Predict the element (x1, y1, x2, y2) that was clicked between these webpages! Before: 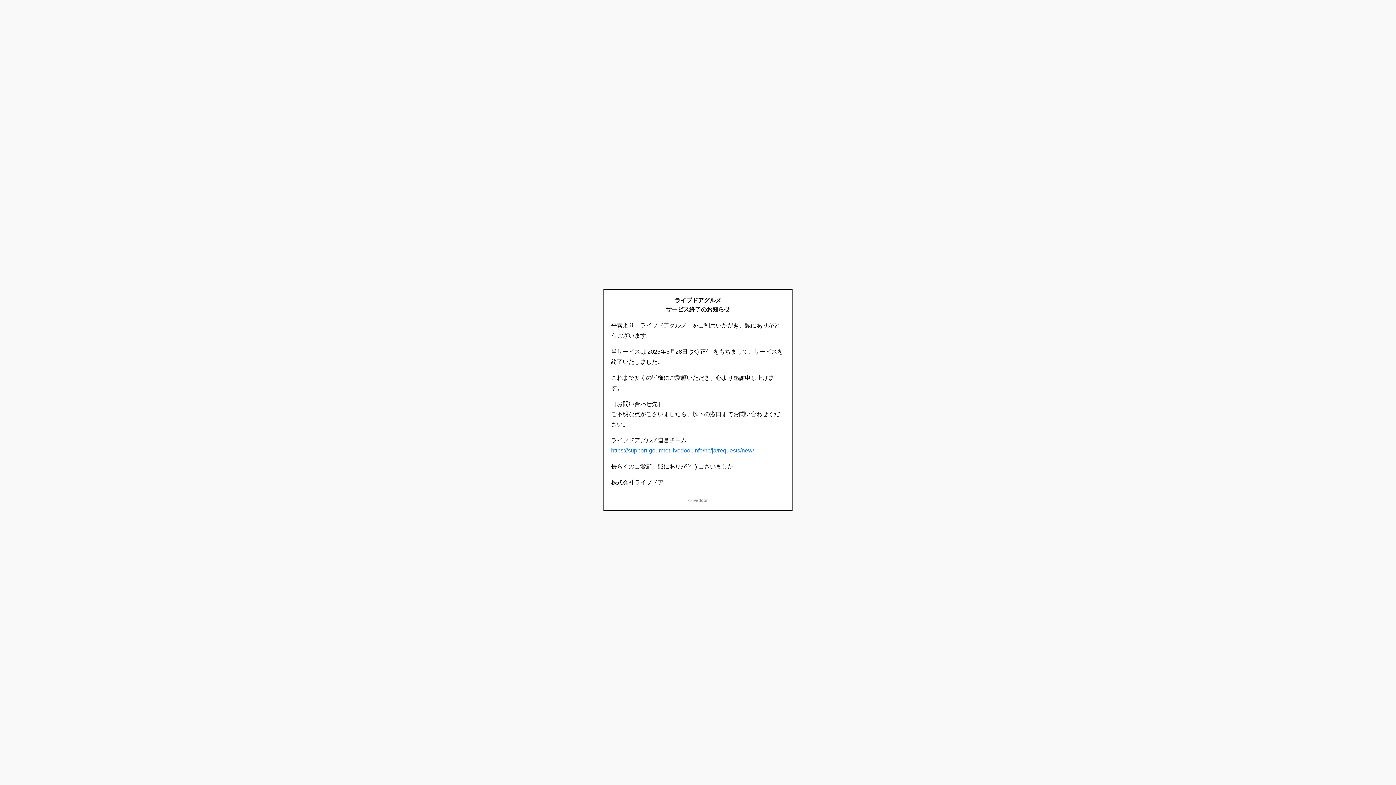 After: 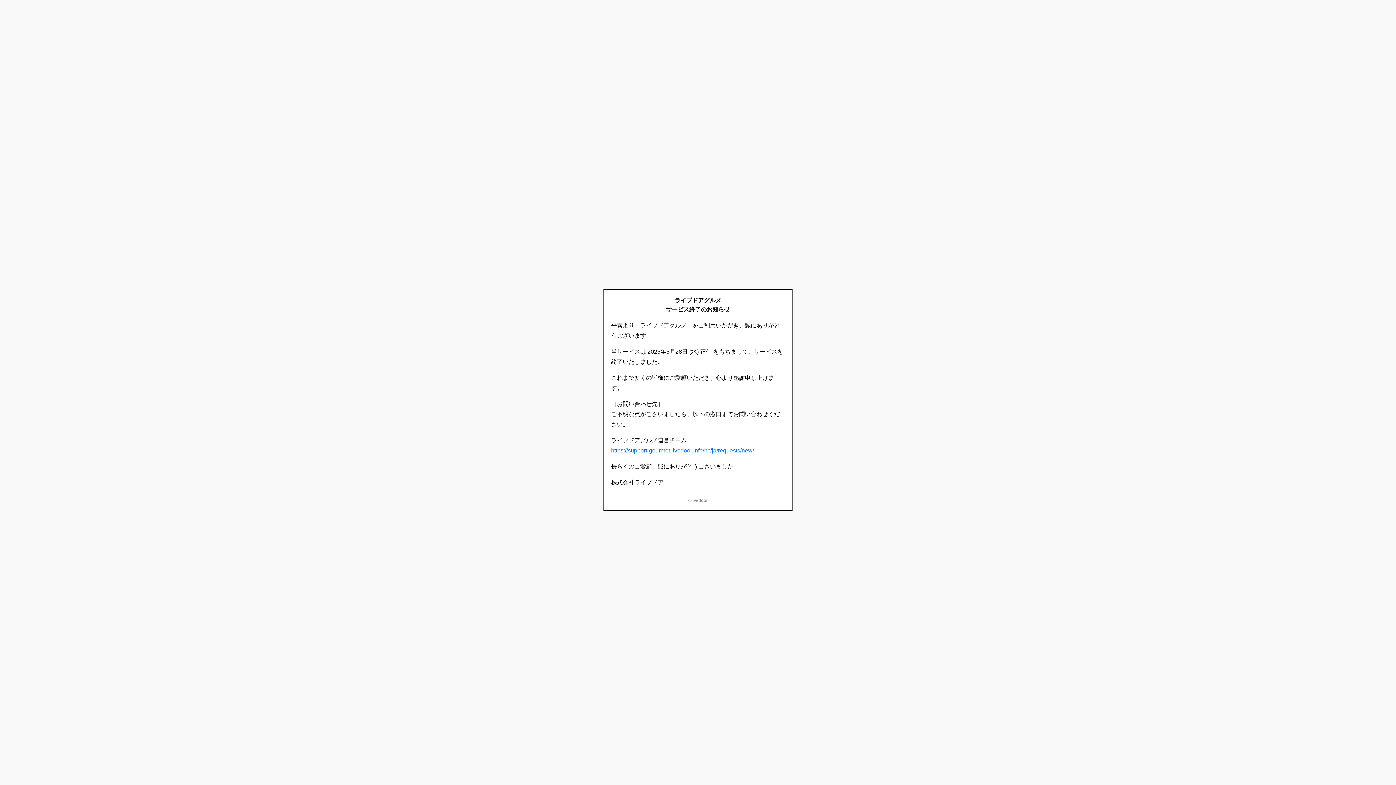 Action: label: https://support-gourmet.livedoor.info/hc/ja/requests/new/ bbox: (611, 447, 754, 453)